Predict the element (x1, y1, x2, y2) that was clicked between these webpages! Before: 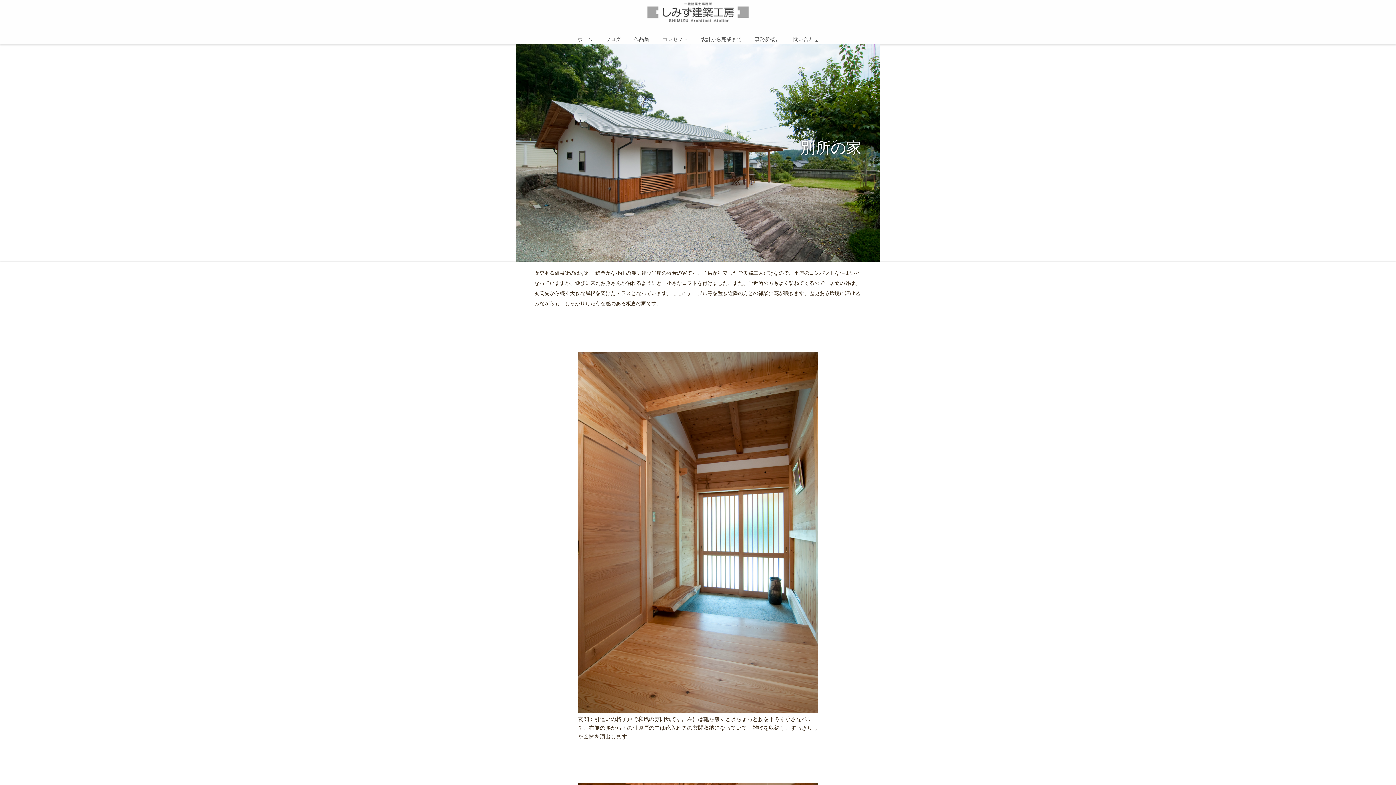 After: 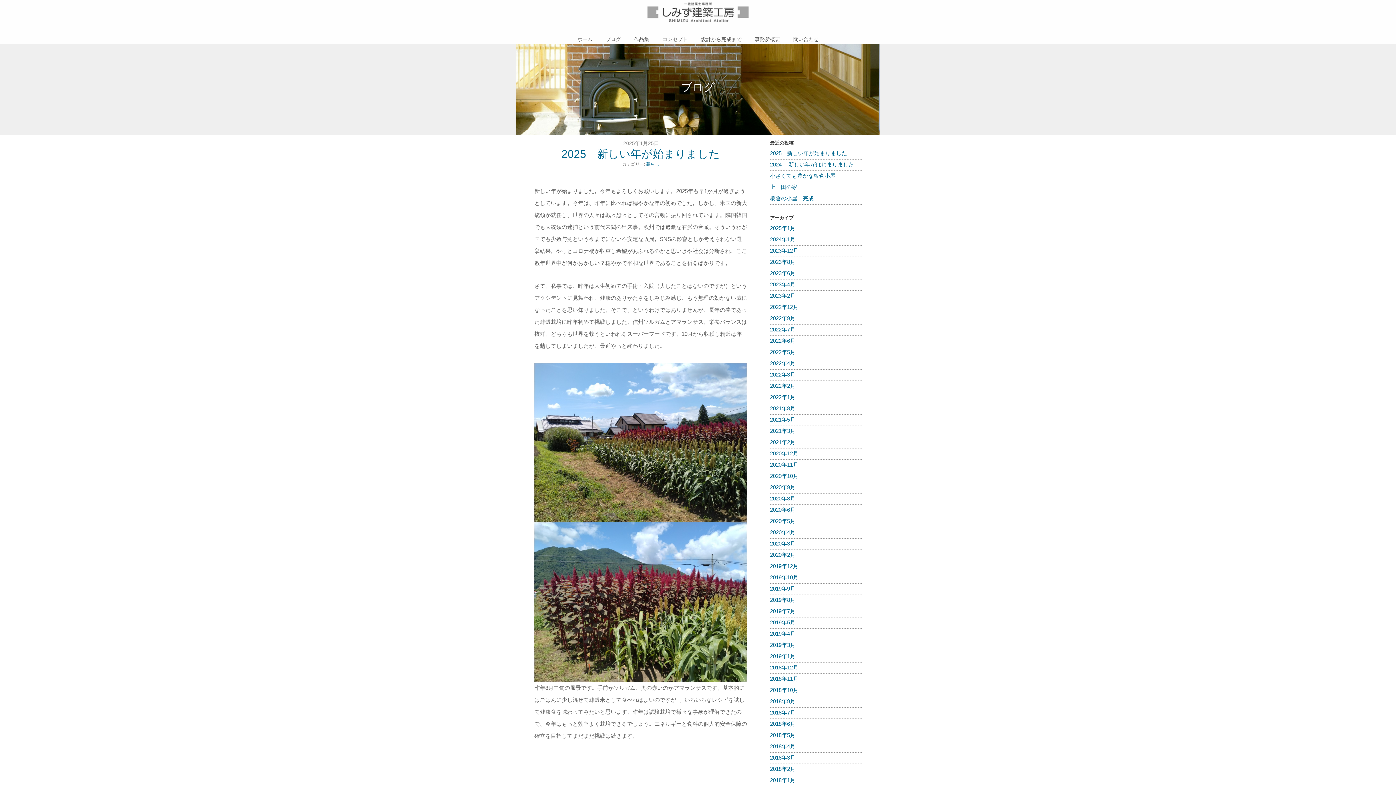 Action: label: ブログ bbox: (599, 34, 627, 44)